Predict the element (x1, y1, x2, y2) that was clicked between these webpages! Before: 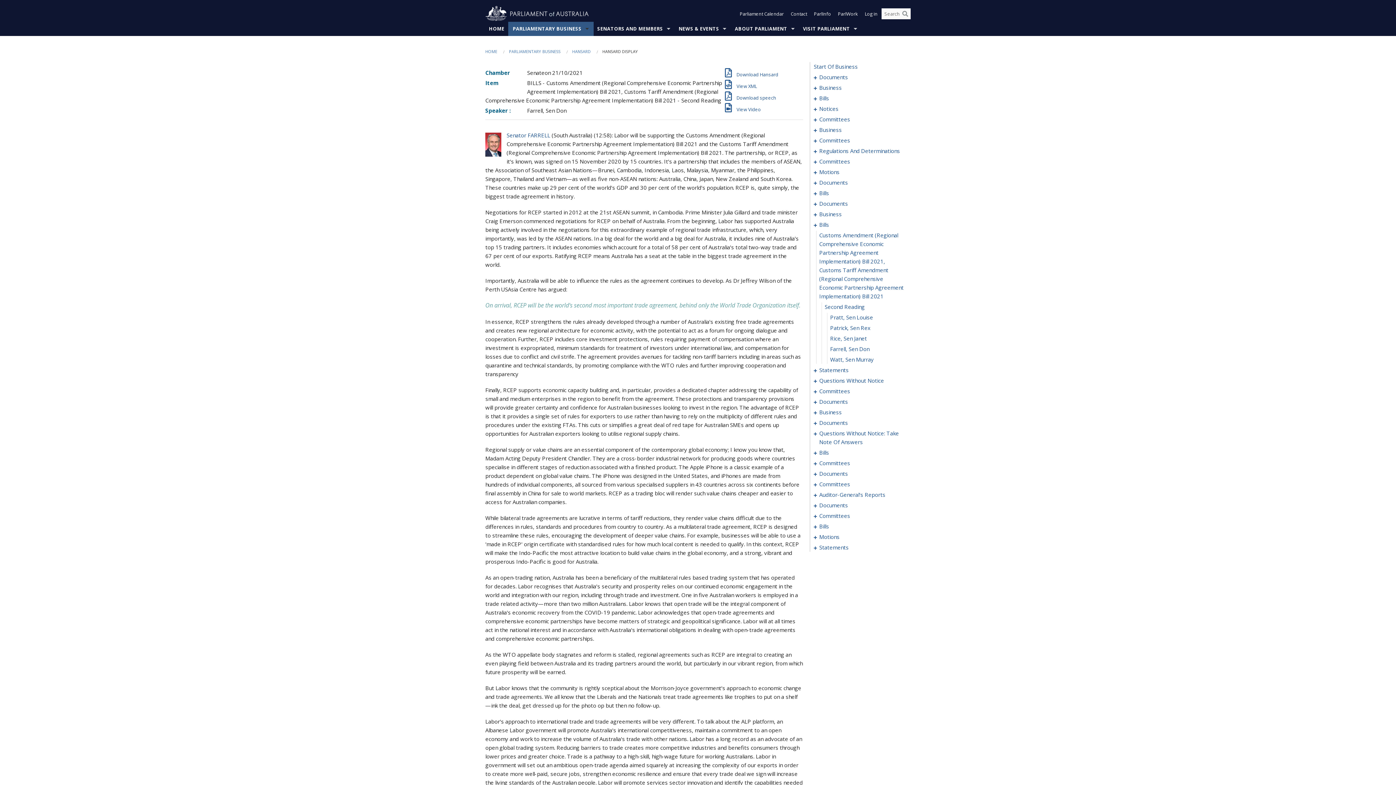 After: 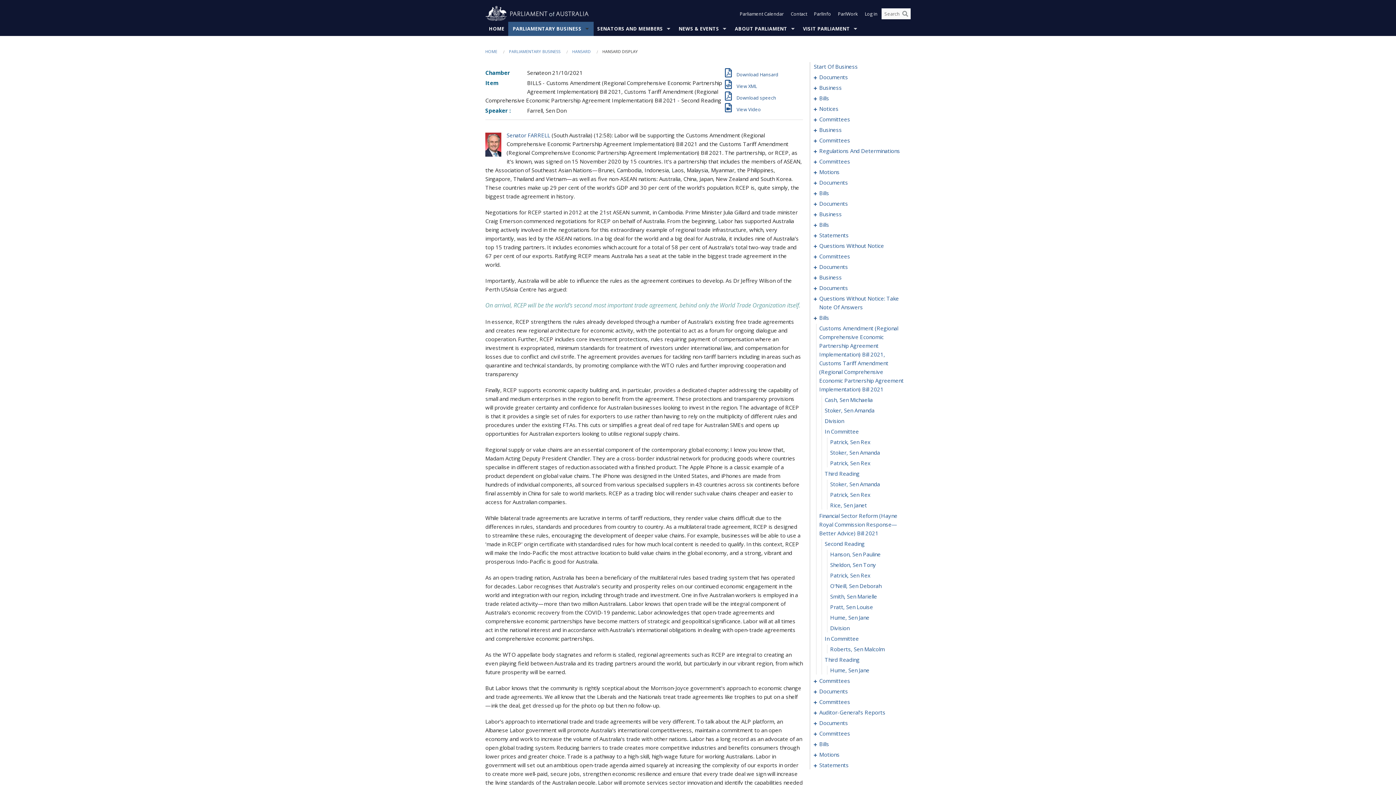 Action: bbox: (814, 448, 819, 457) label:   